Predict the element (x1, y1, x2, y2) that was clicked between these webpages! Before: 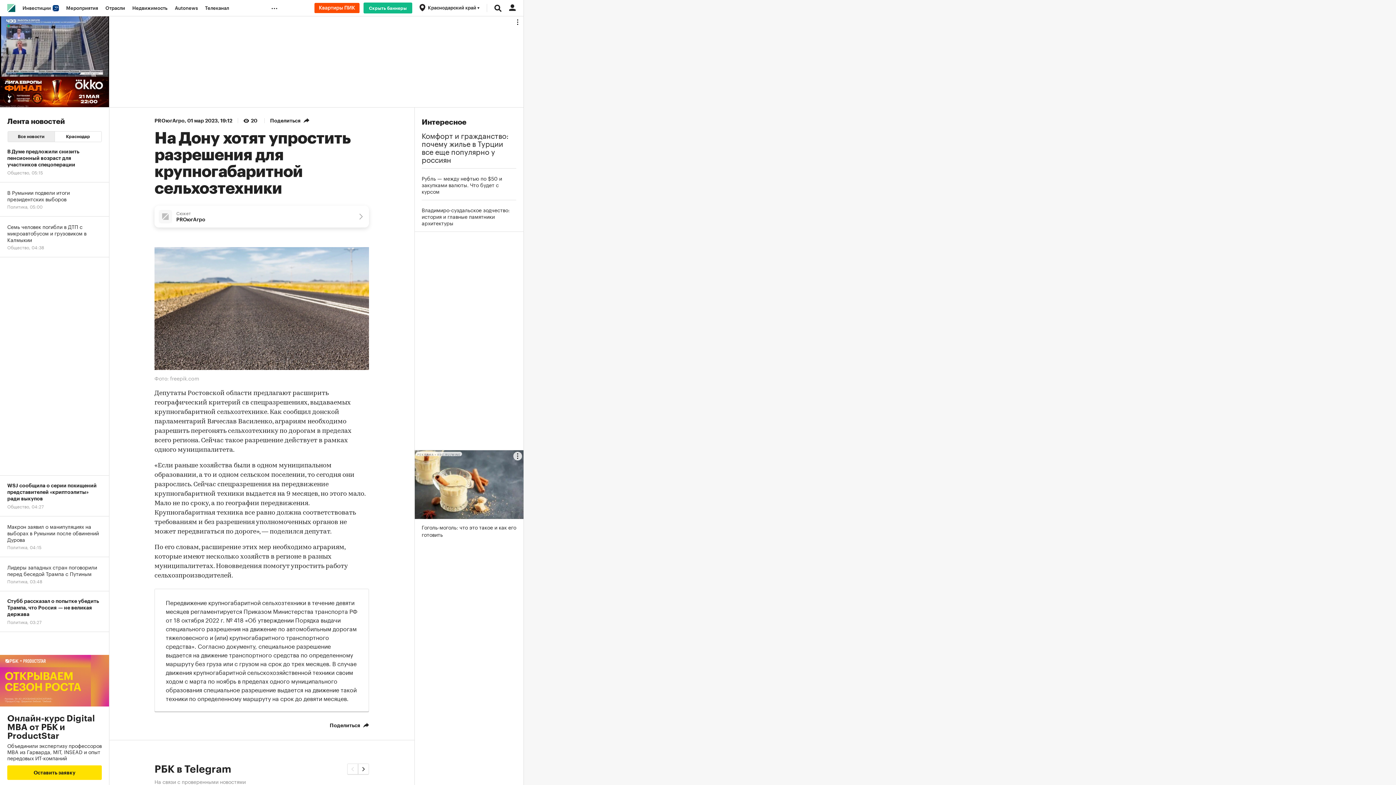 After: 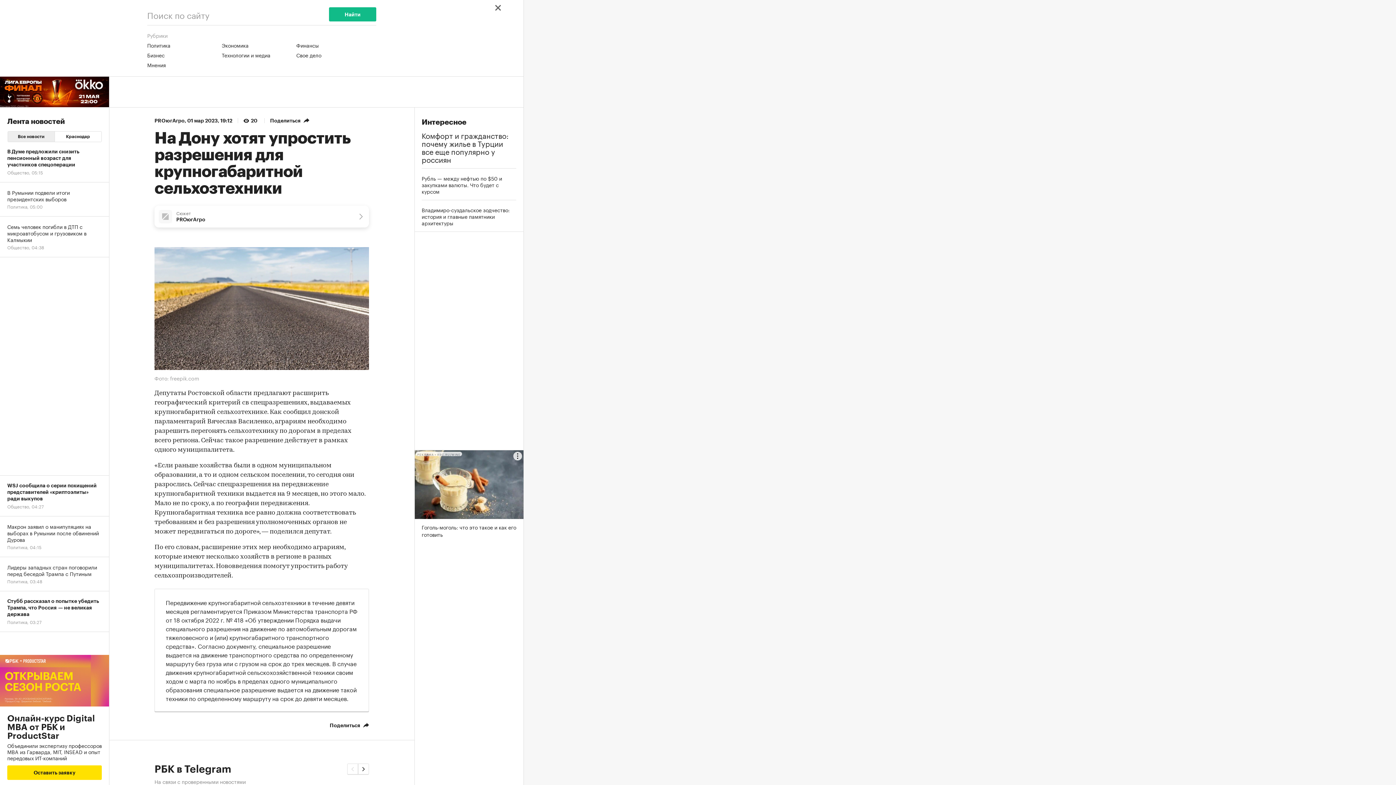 Action: bbox: (490, 0, 505, 16)